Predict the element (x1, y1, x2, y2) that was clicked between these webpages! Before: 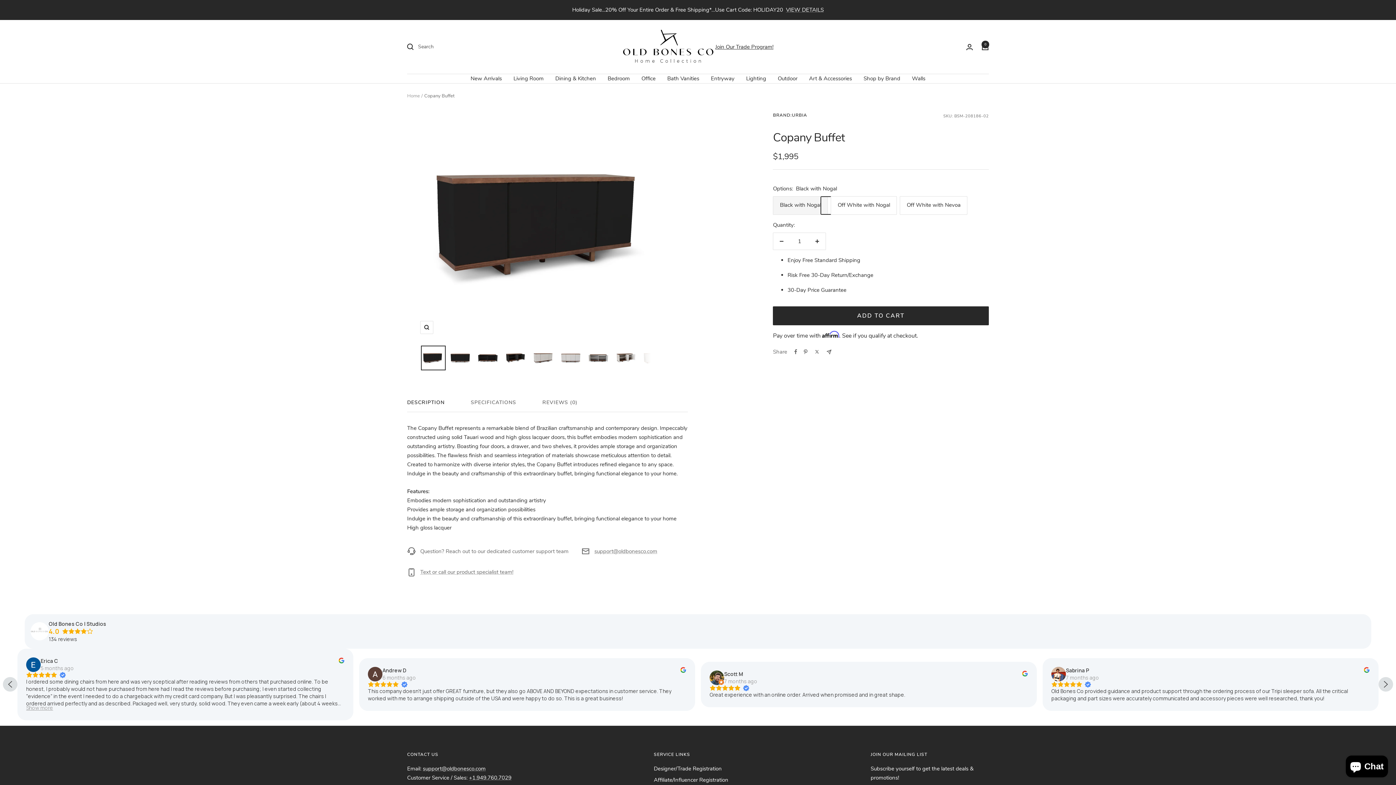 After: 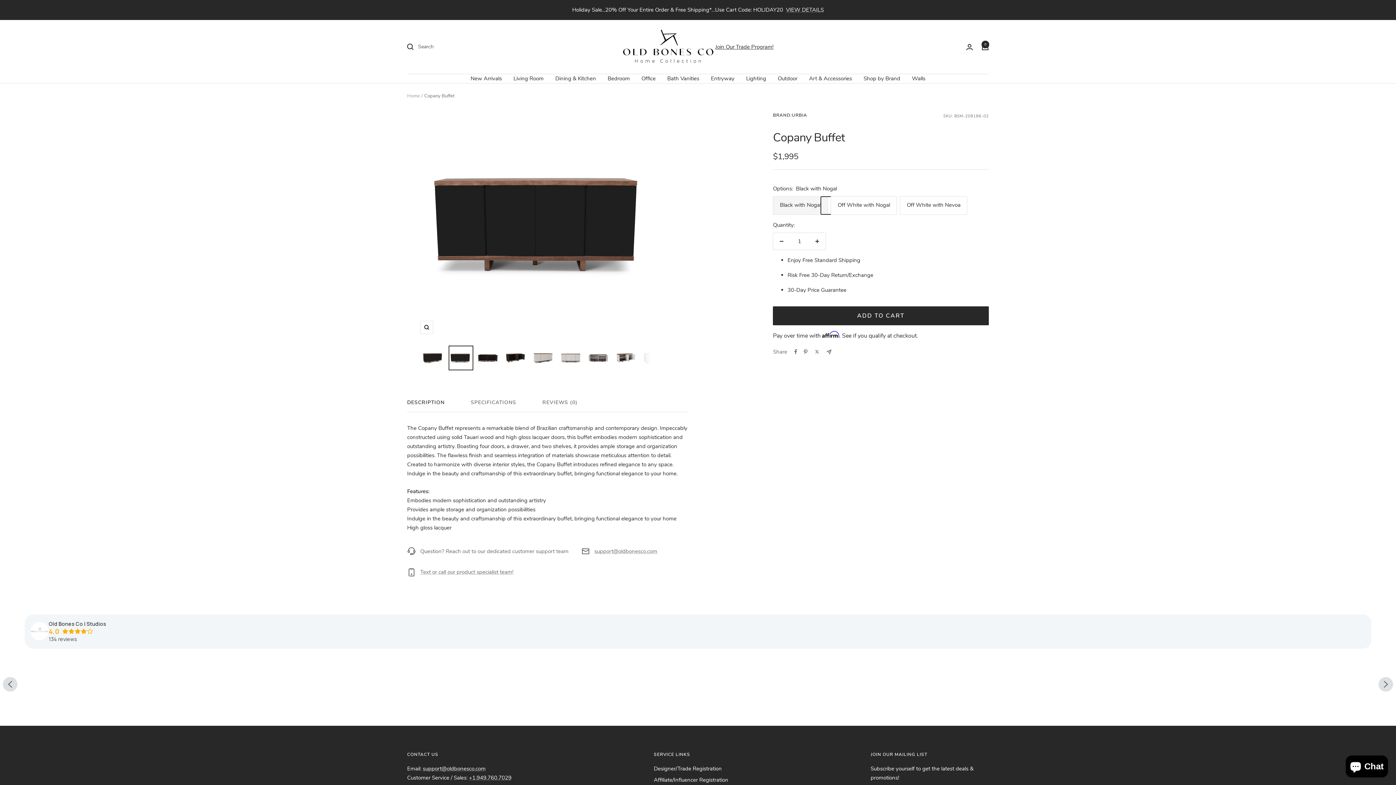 Action: bbox: (448, 345, 472, 370)